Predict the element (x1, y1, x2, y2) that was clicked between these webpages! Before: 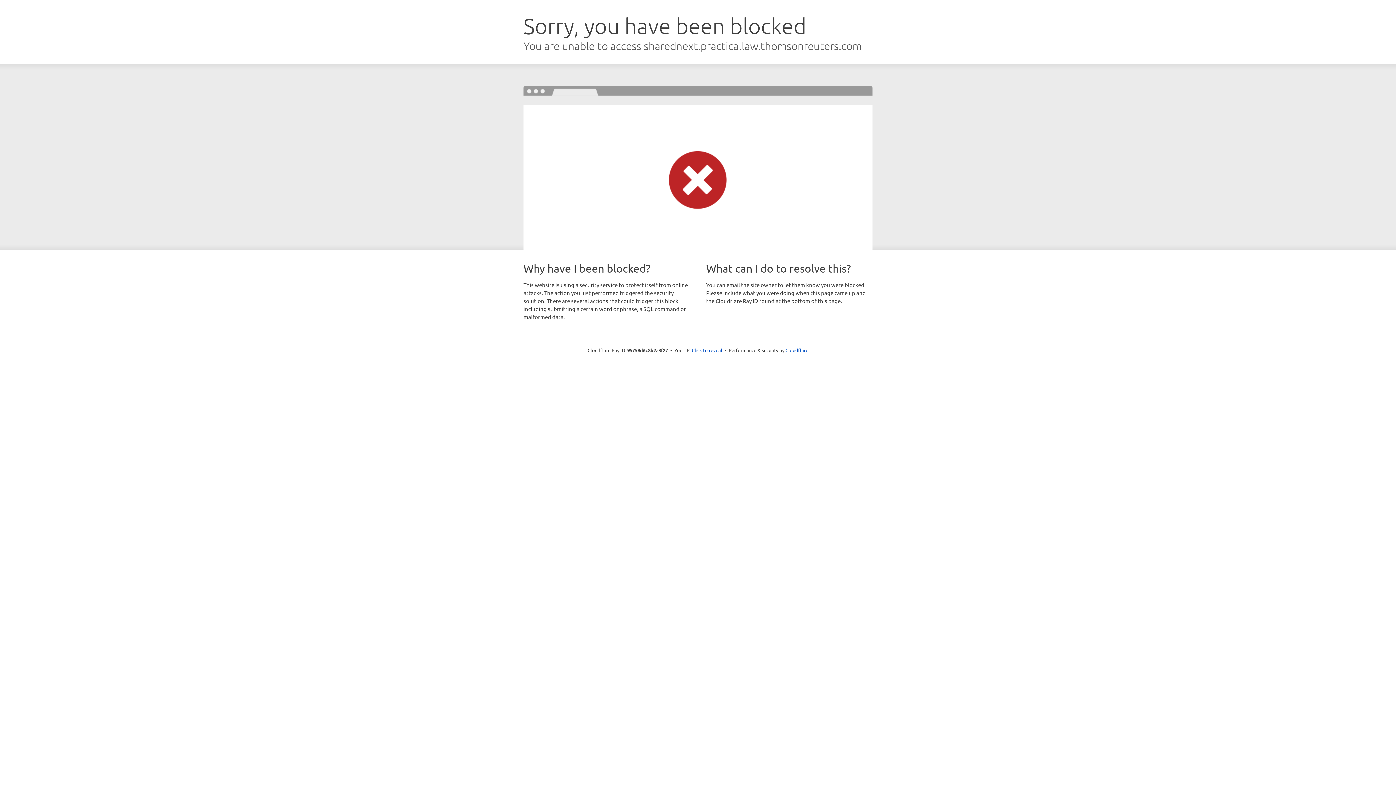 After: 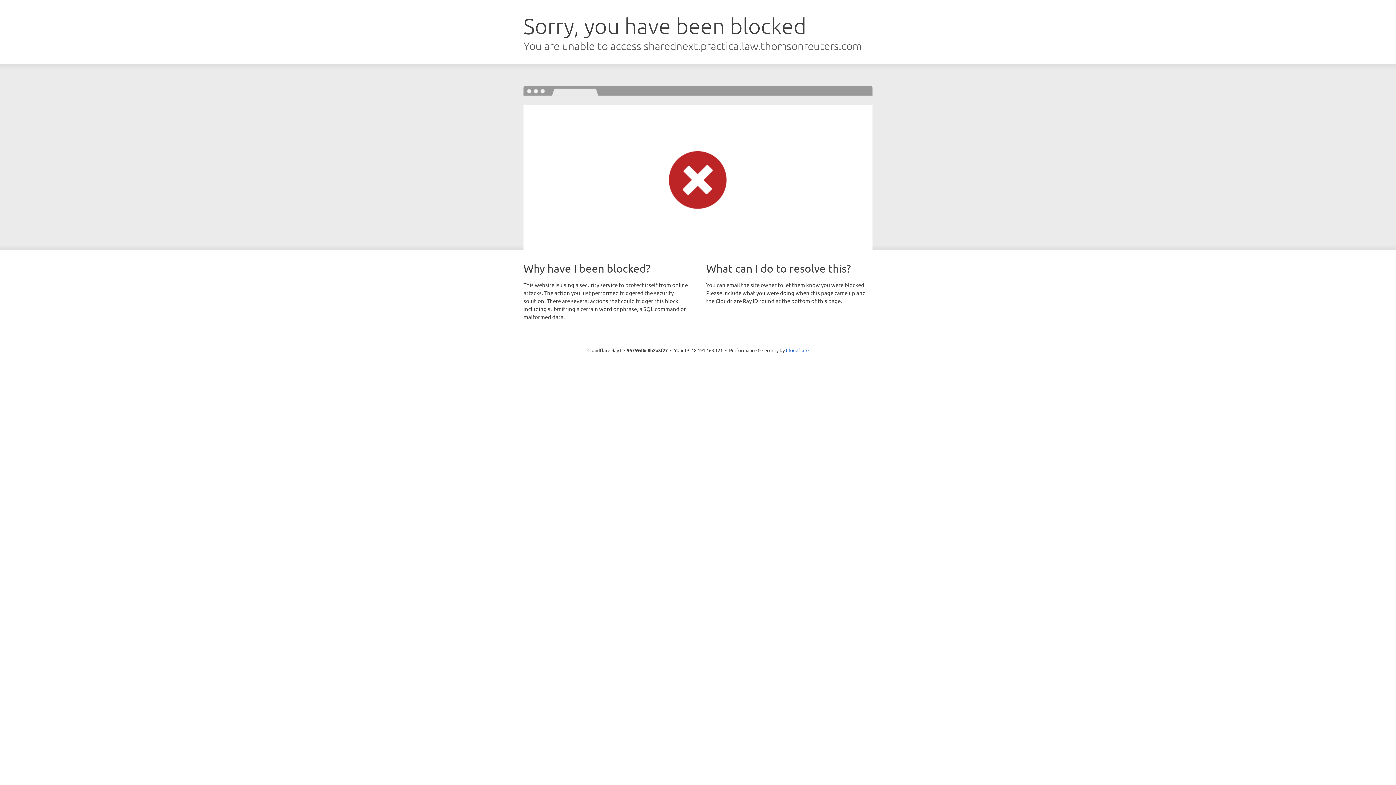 Action: label: Click to reveal bbox: (692, 346, 722, 353)